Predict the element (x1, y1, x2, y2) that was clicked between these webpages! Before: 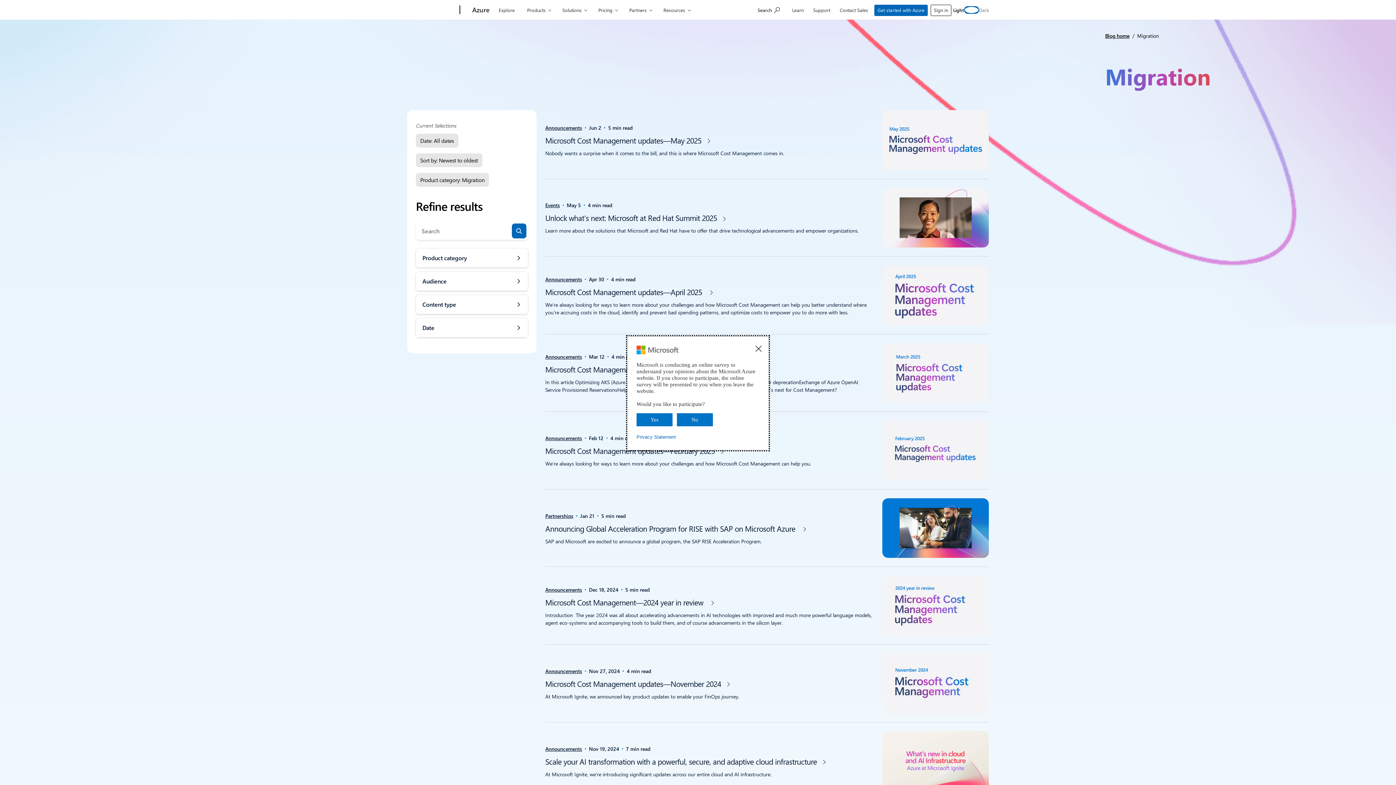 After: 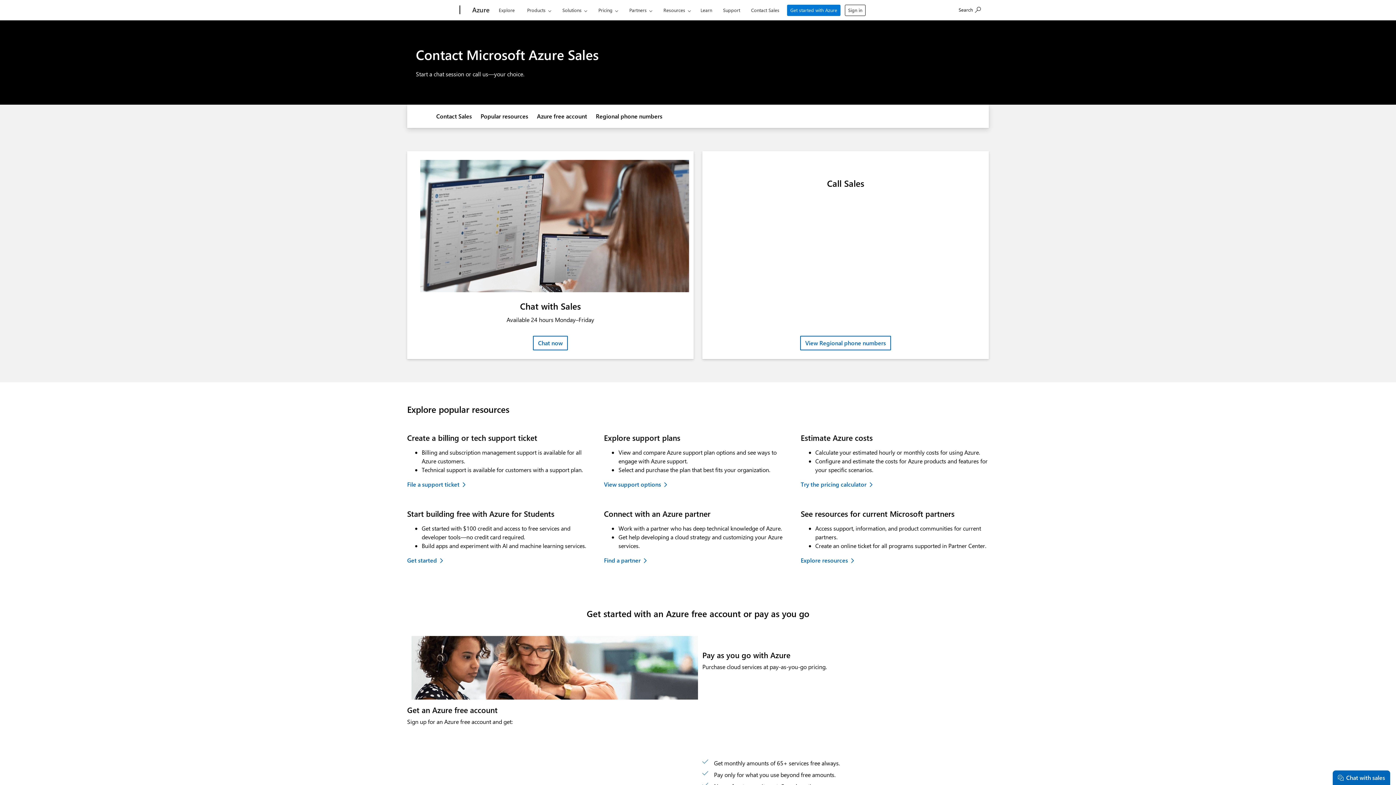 Action: label: Contact Sales bbox: (836, 0, 871, 17)